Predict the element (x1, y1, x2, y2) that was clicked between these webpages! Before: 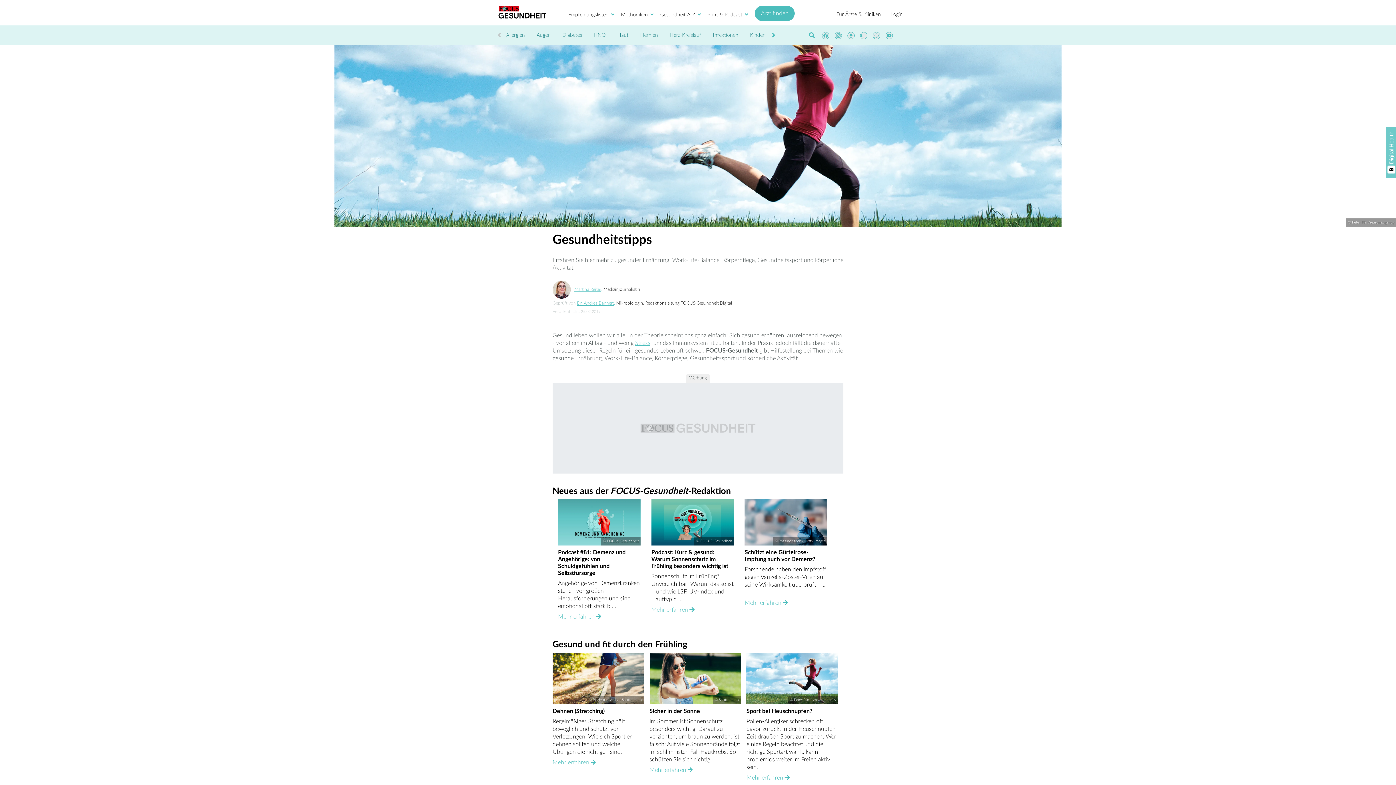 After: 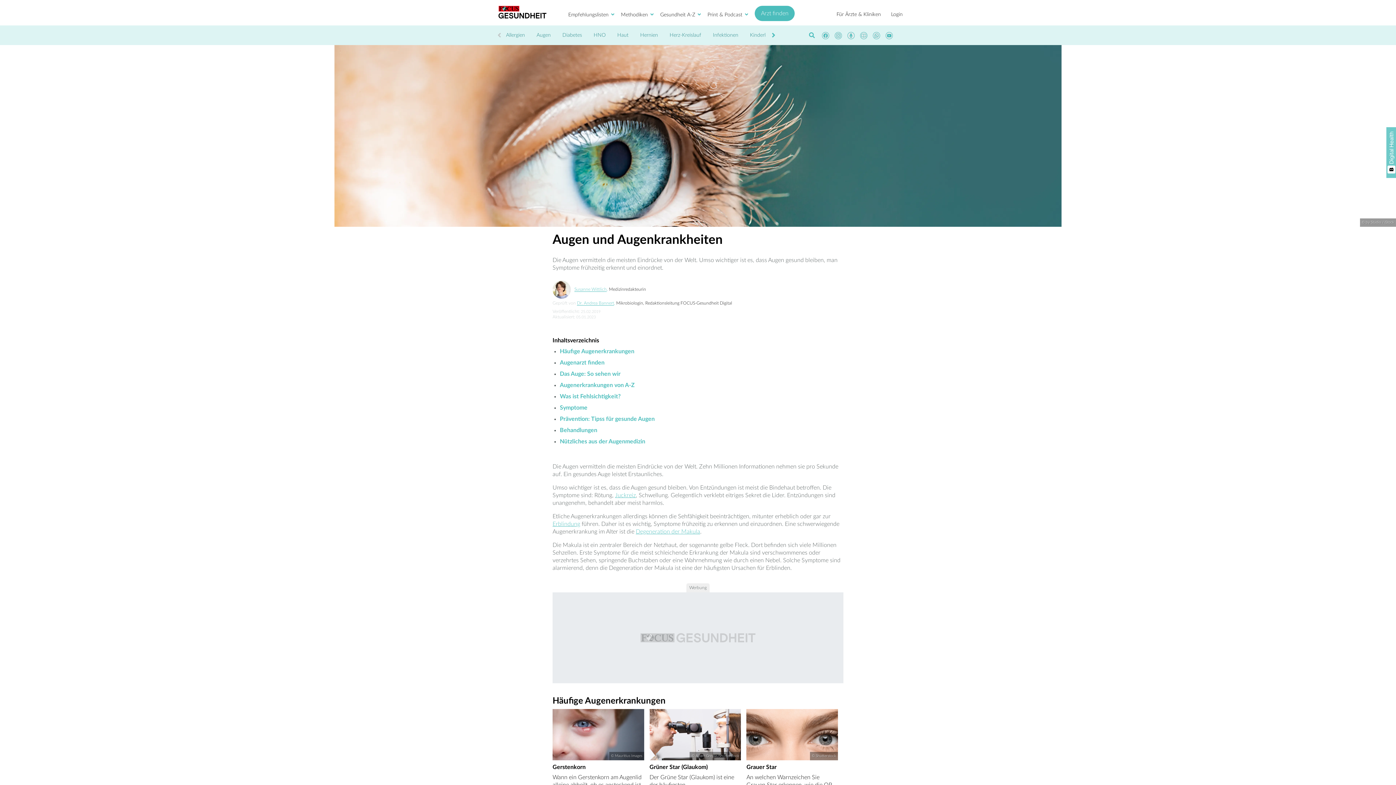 Action: bbox: (530, 29, 556, 41) label: Augen